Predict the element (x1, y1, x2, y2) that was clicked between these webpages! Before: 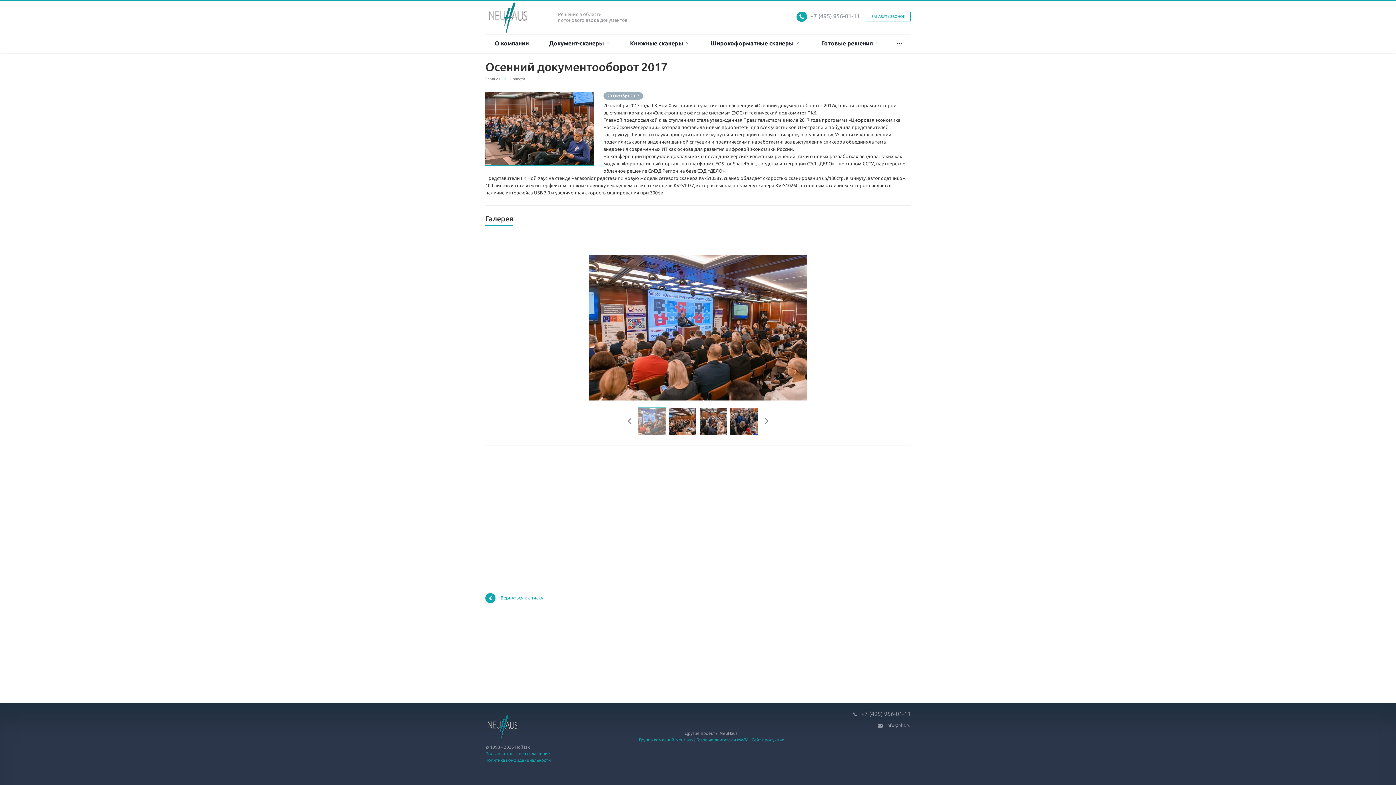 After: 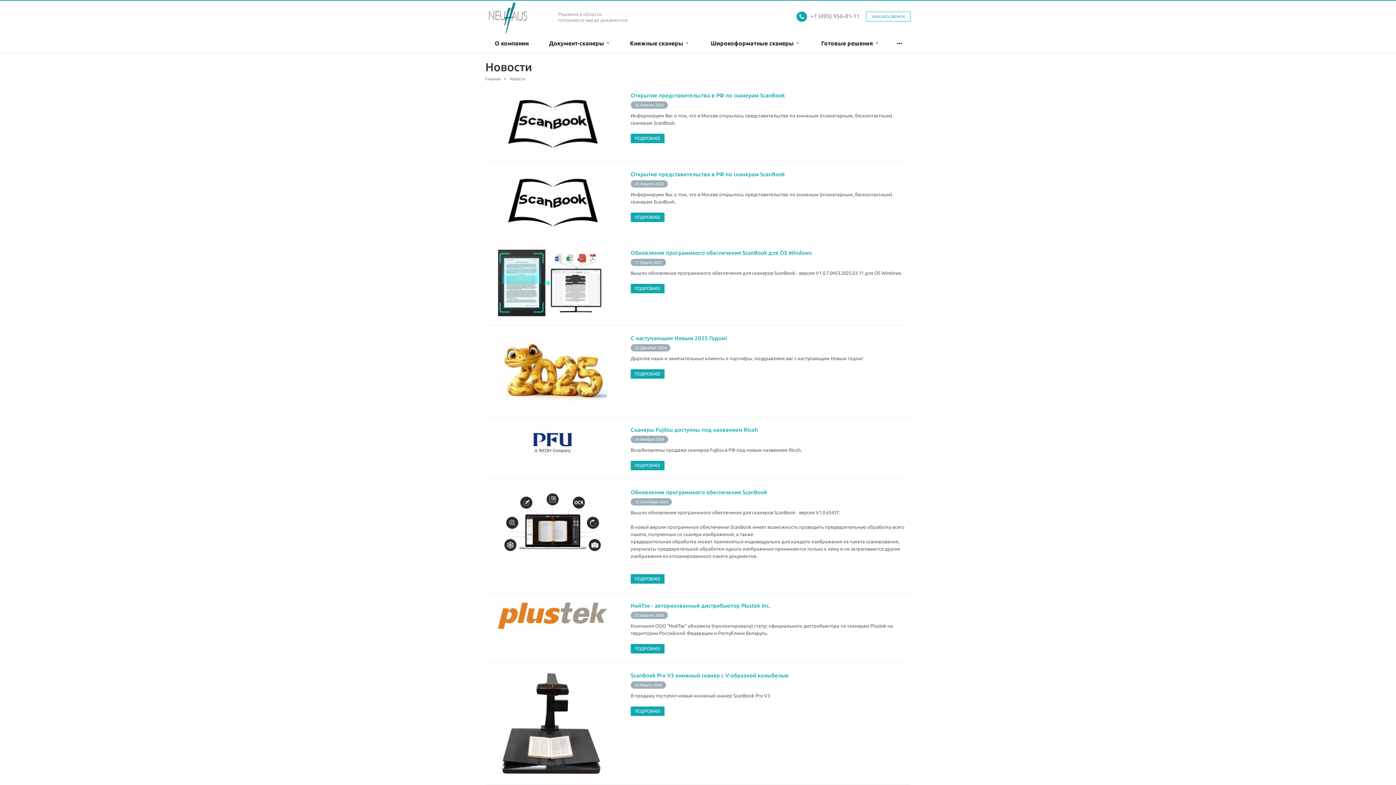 Action: bbox: (509, 76, 525, 81) label: Новости